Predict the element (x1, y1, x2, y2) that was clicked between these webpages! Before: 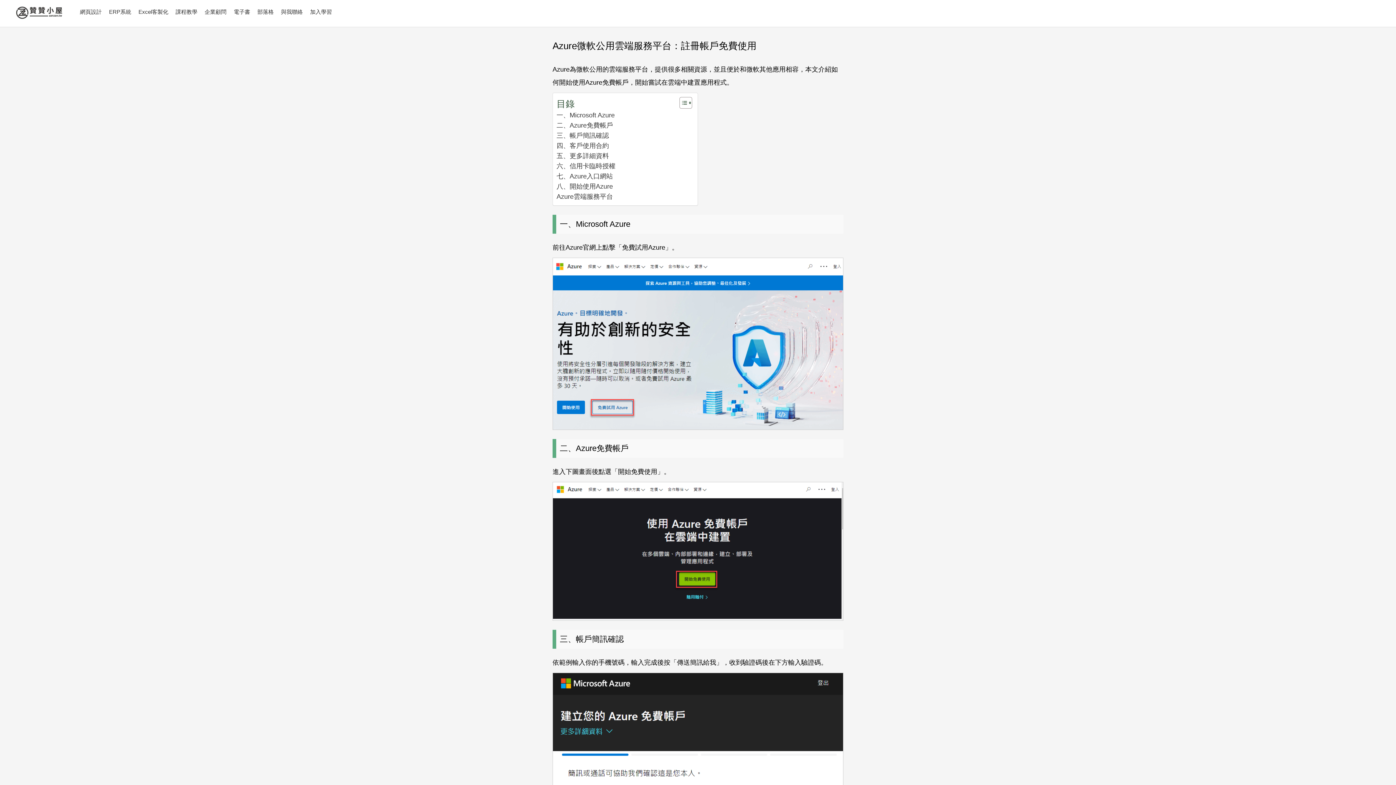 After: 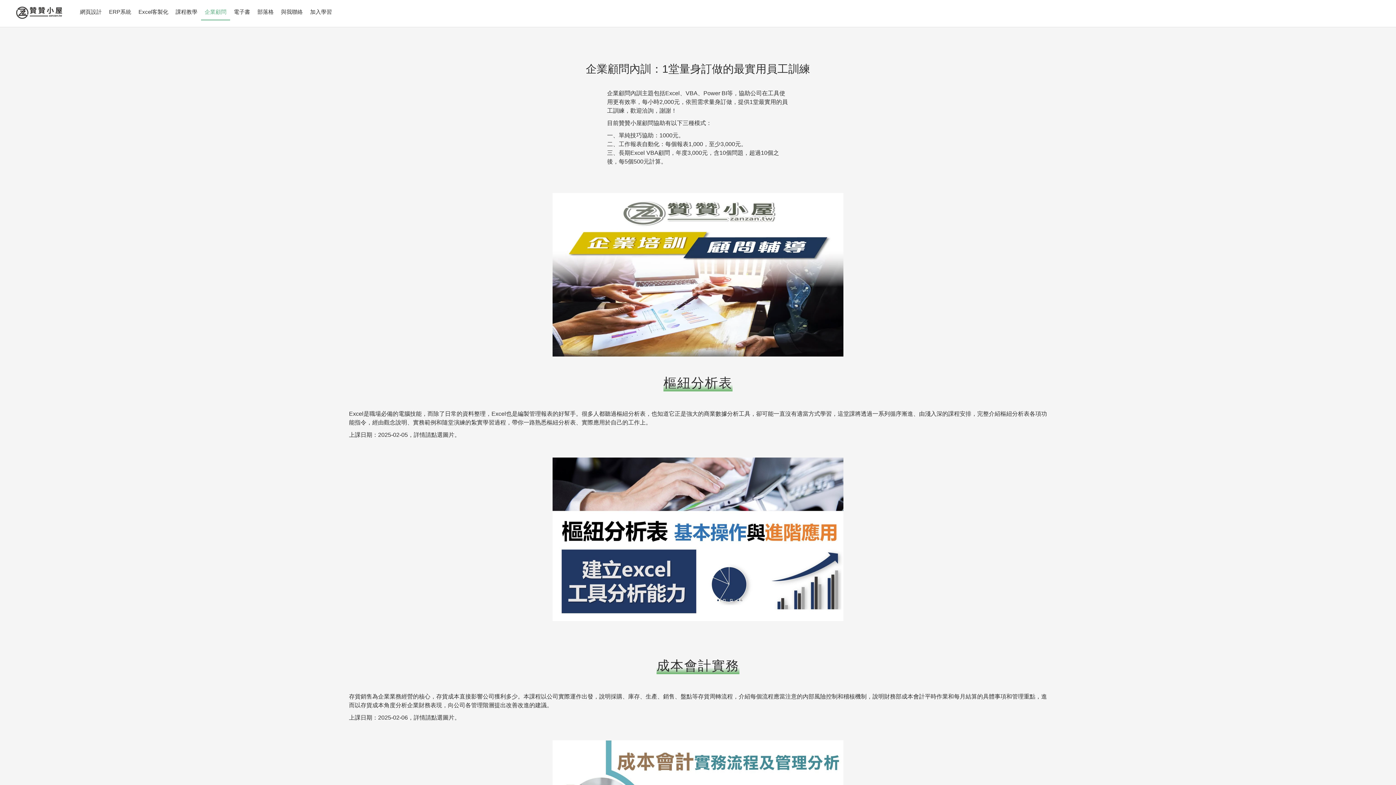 Action: bbox: (201, 3, 230, 20) label: 企業顧問